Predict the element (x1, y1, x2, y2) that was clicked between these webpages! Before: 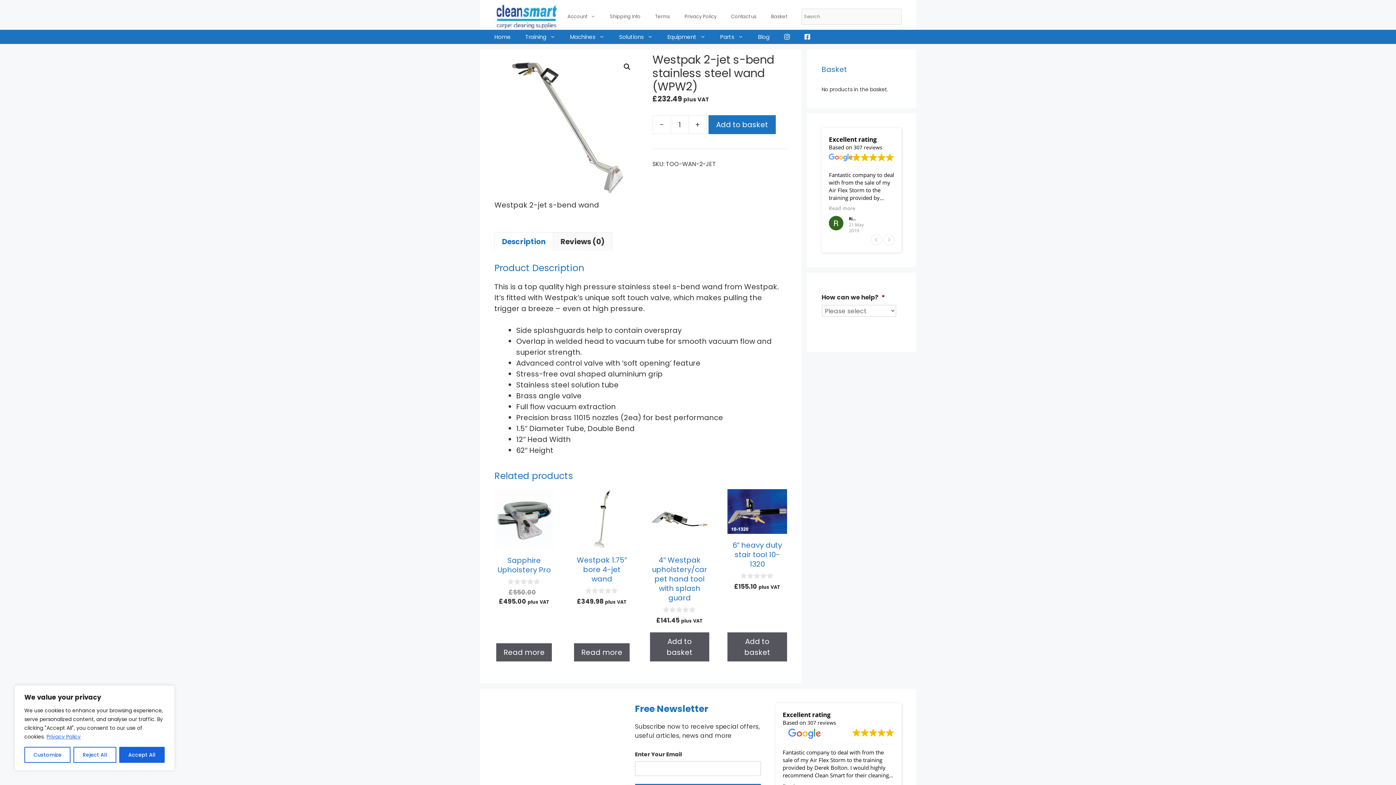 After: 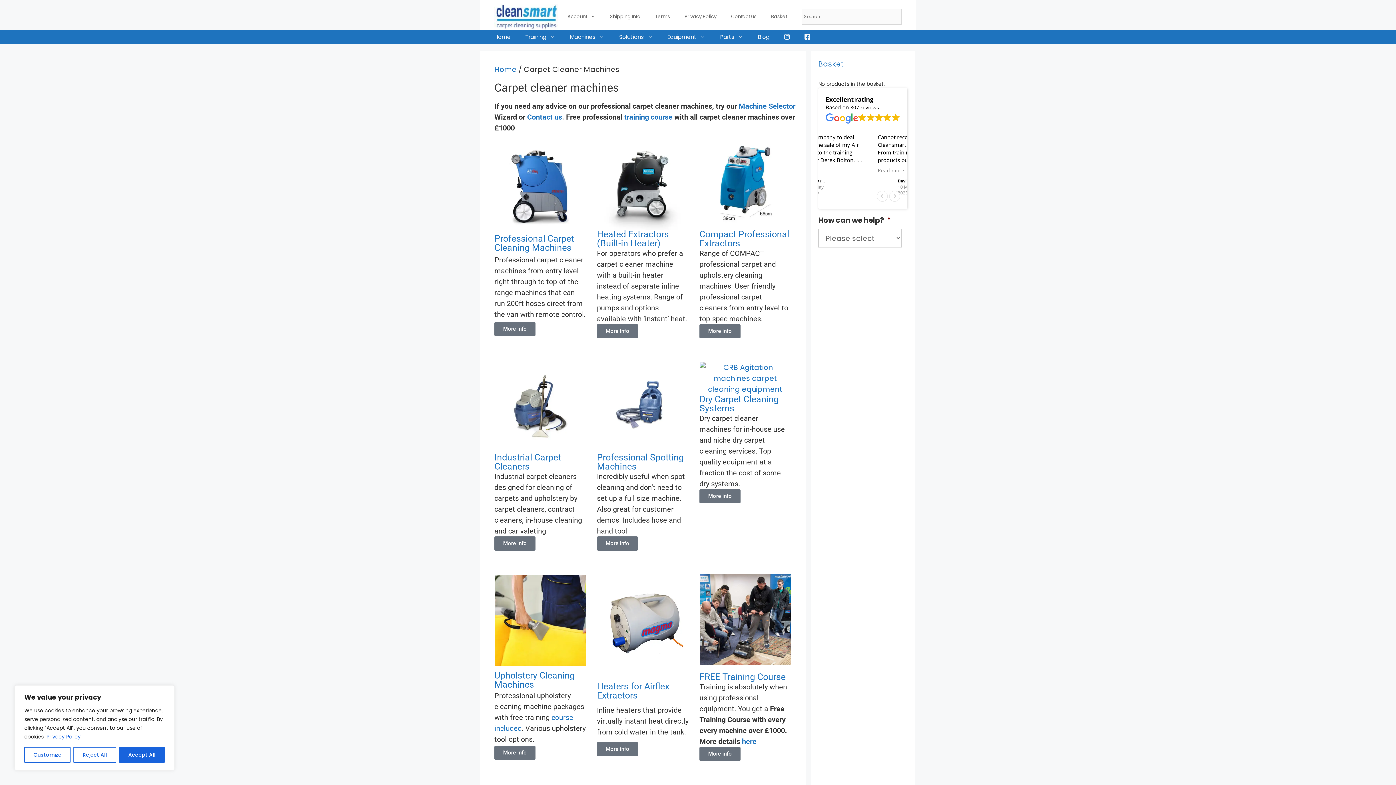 Action: bbox: (562, 29, 612, 44) label: Machines